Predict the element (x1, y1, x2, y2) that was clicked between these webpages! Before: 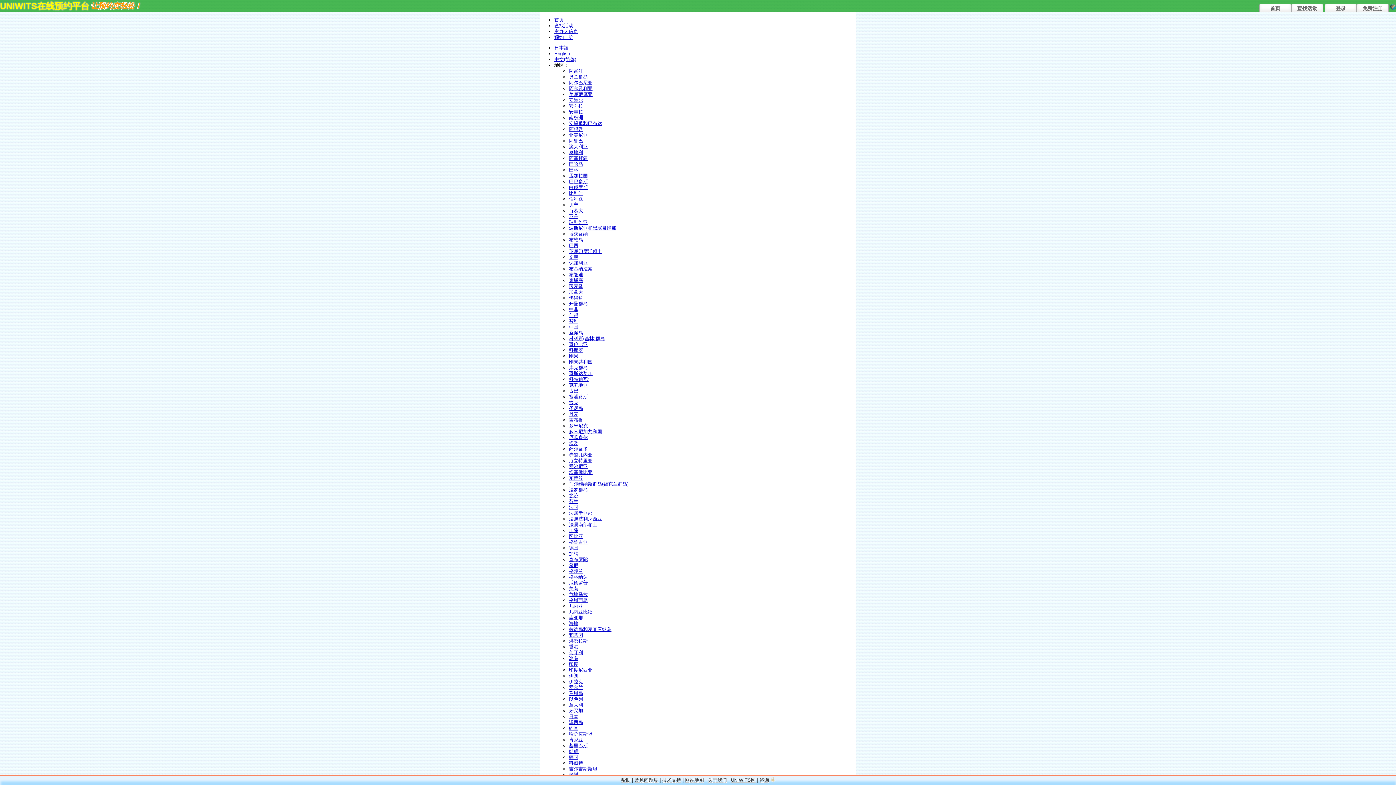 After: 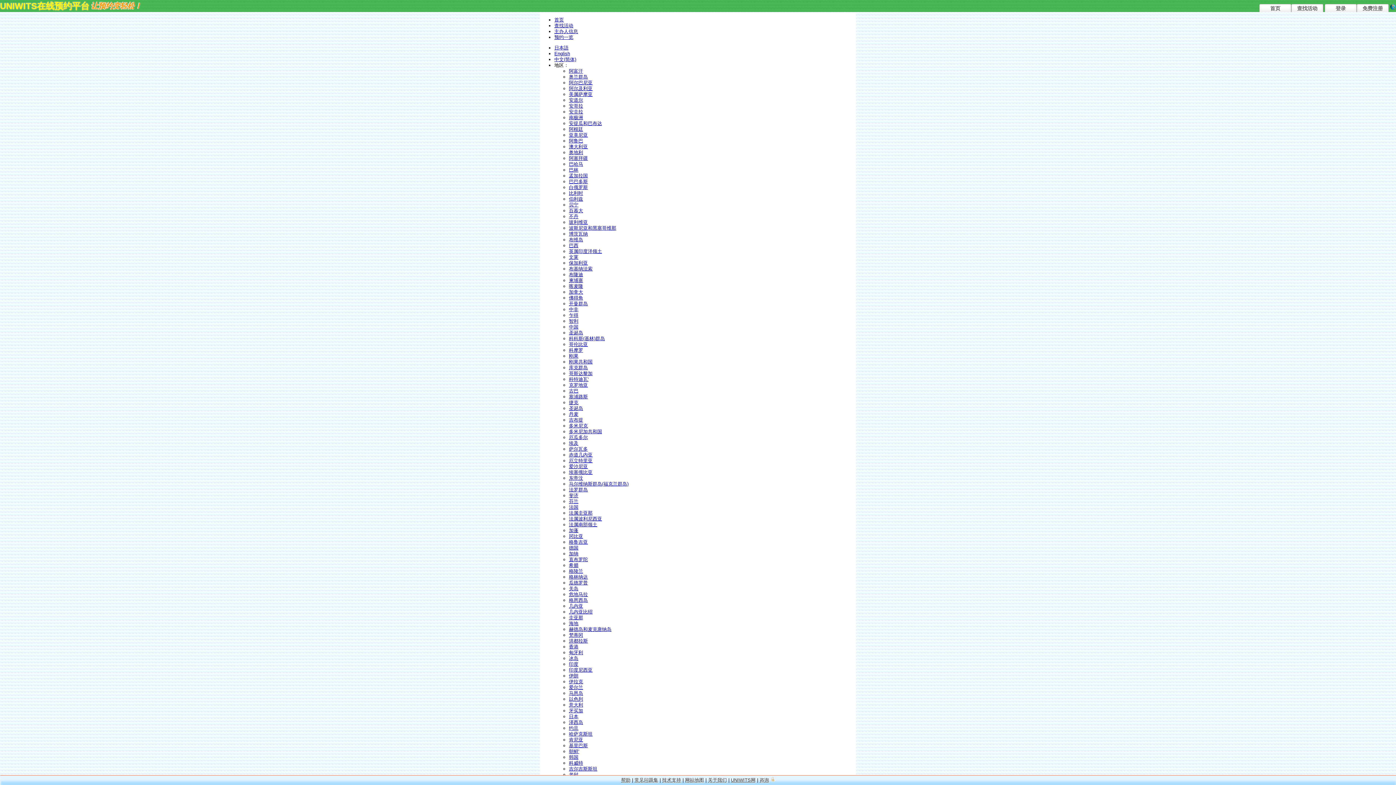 Action: label: 圣诞岛 bbox: (569, 405, 583, 411)